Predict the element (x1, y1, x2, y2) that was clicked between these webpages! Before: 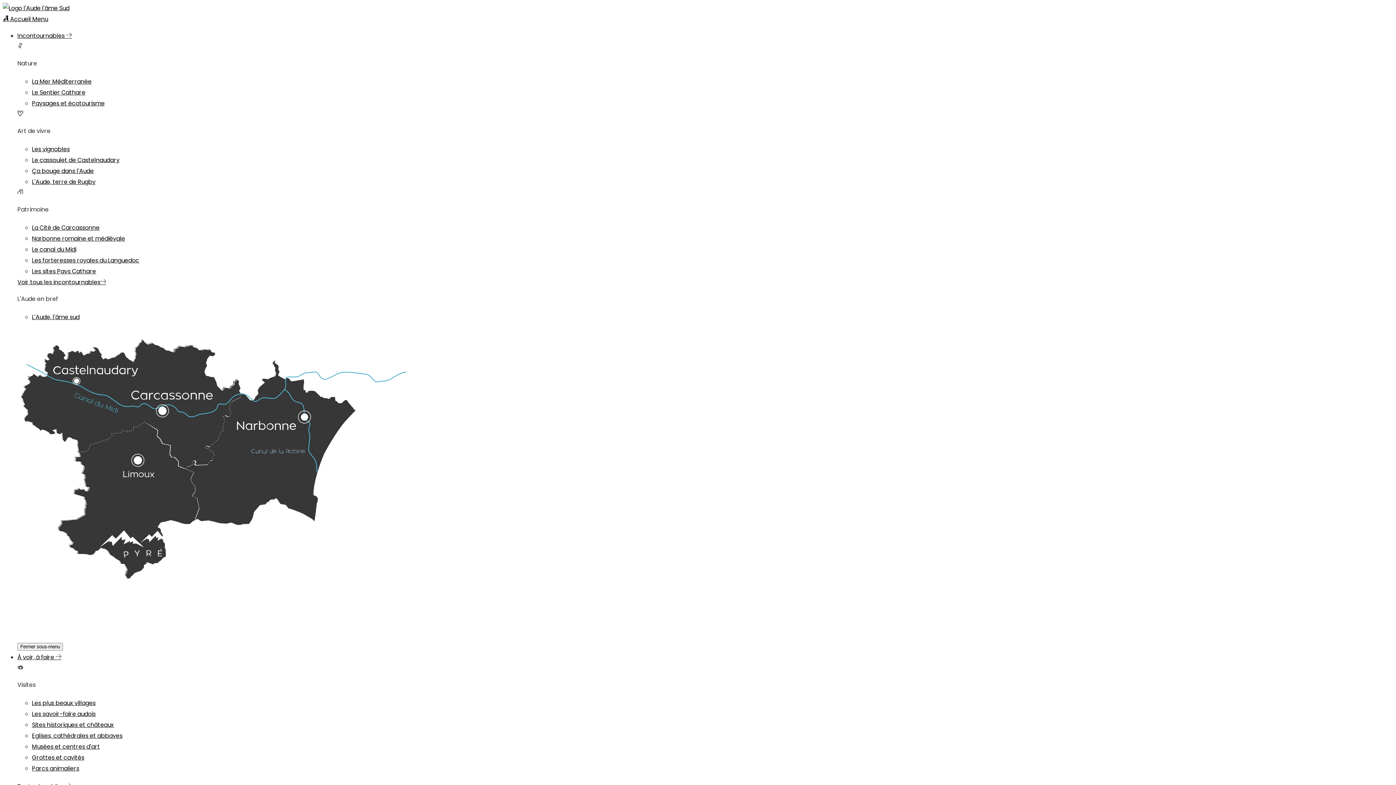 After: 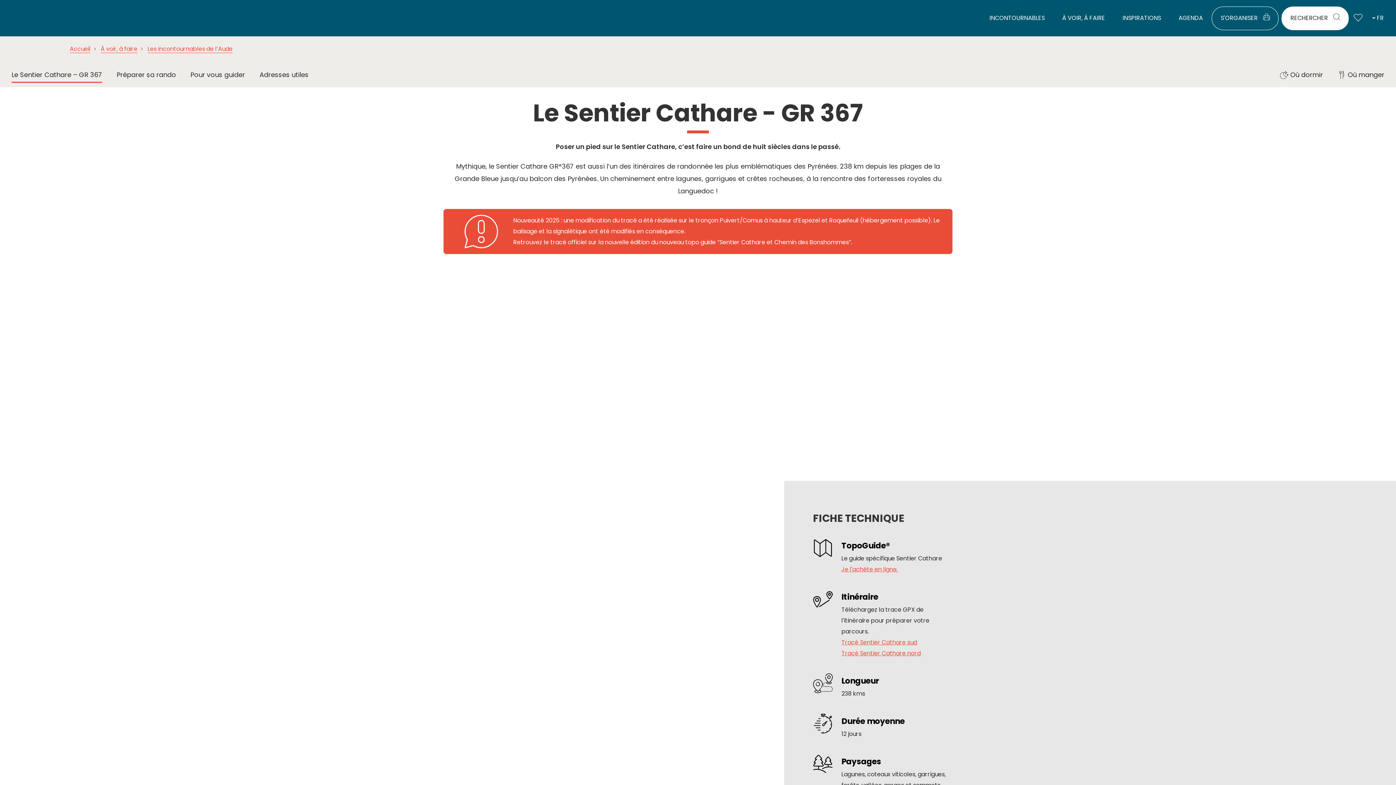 Action: bbox: (32, 88, 85, 96) label: Le Sentier Cathare